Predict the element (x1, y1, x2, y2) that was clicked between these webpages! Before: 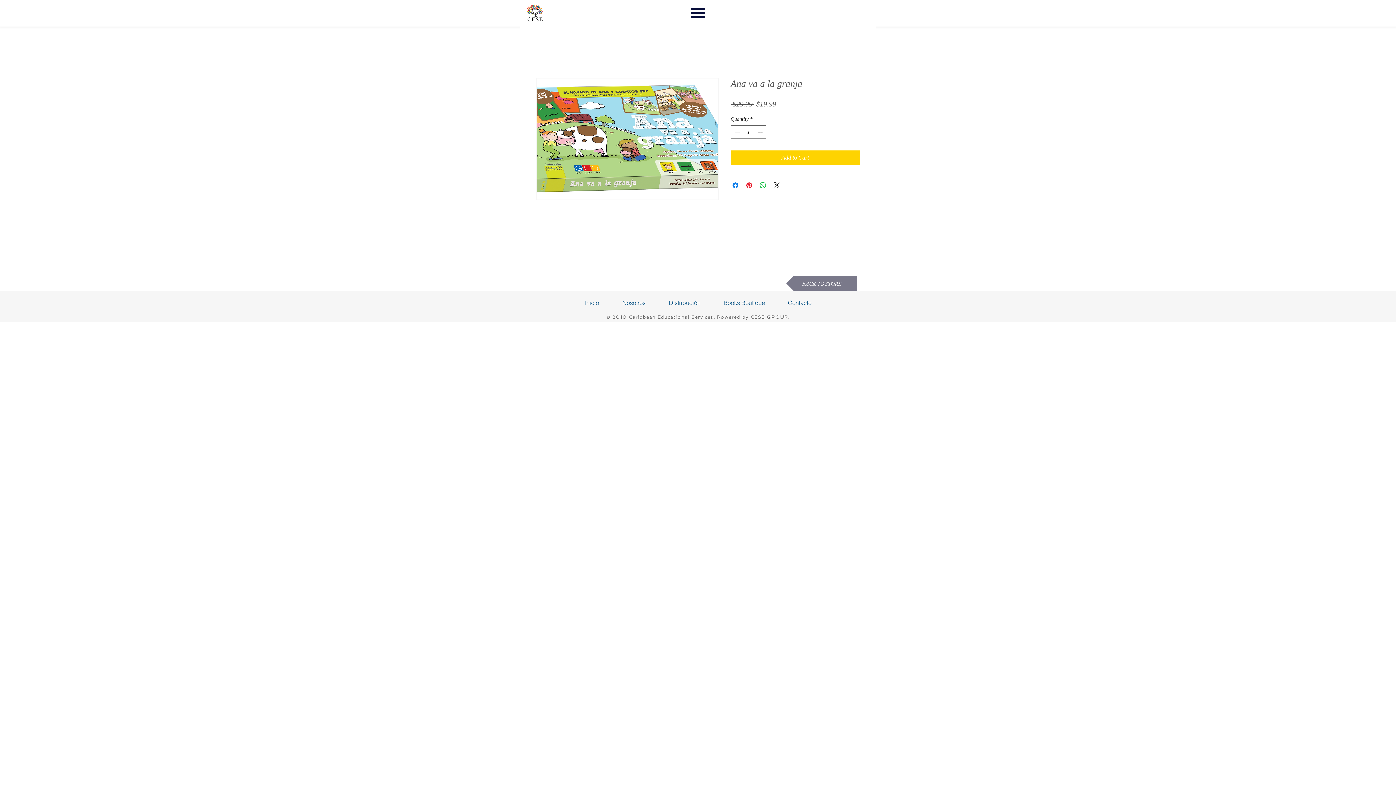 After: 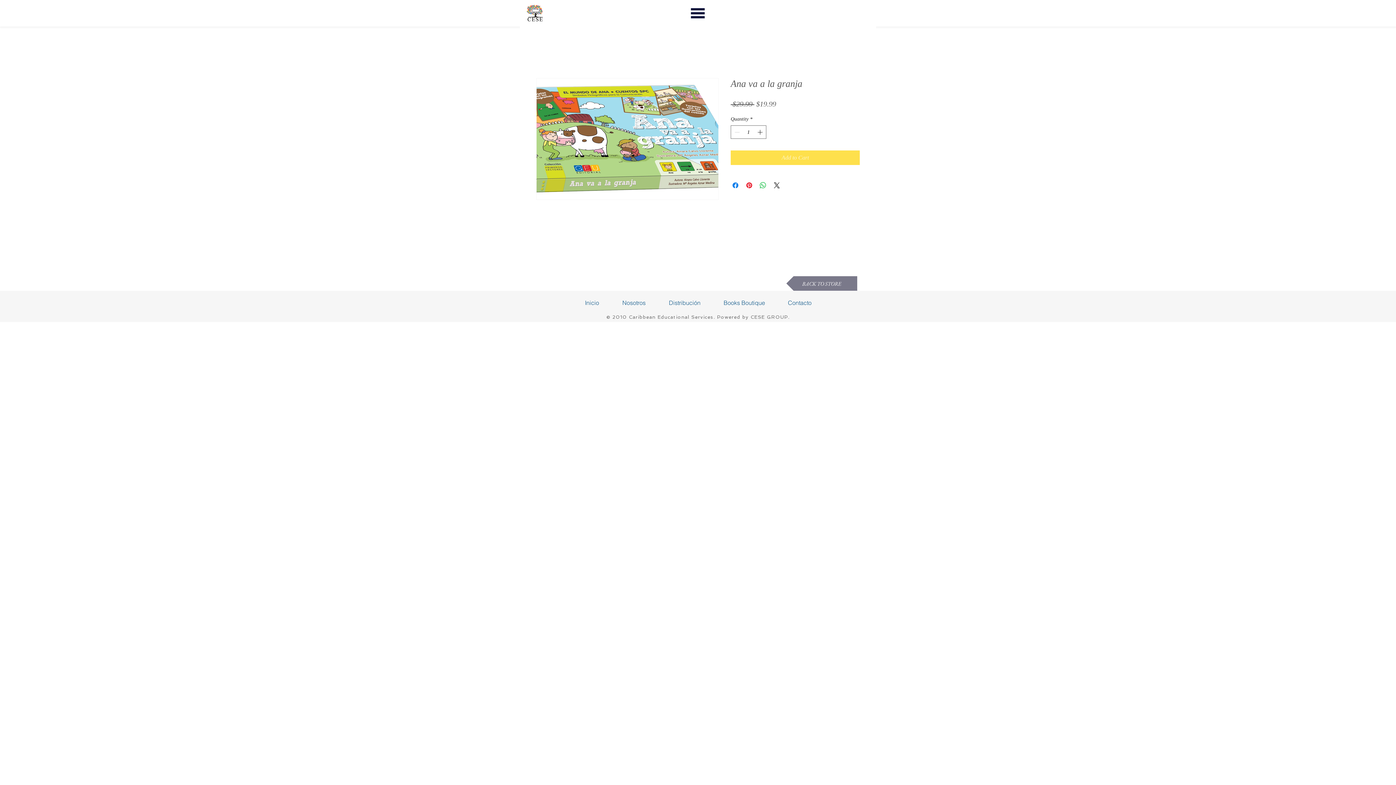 Action: label: Add to Cart bbox: (730, 150, 860, 165)